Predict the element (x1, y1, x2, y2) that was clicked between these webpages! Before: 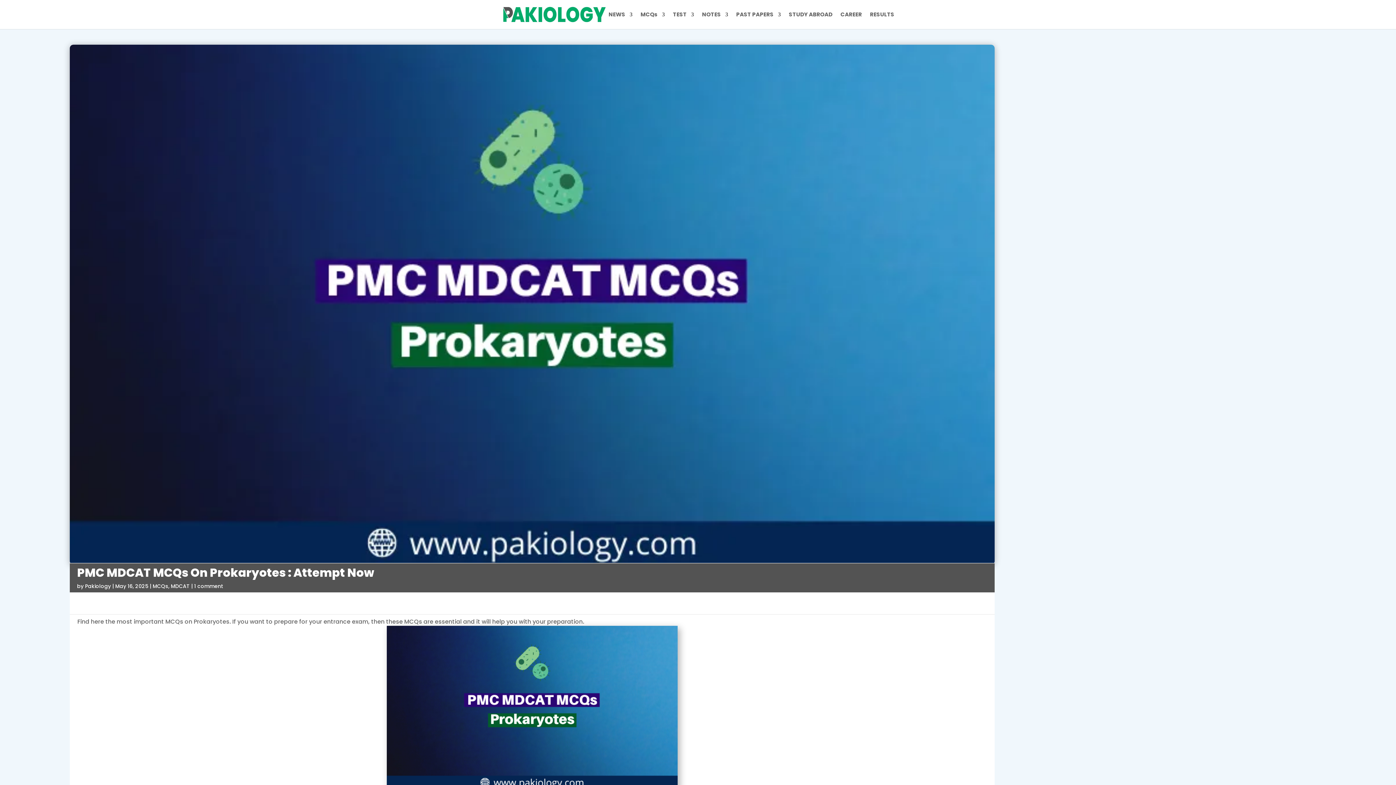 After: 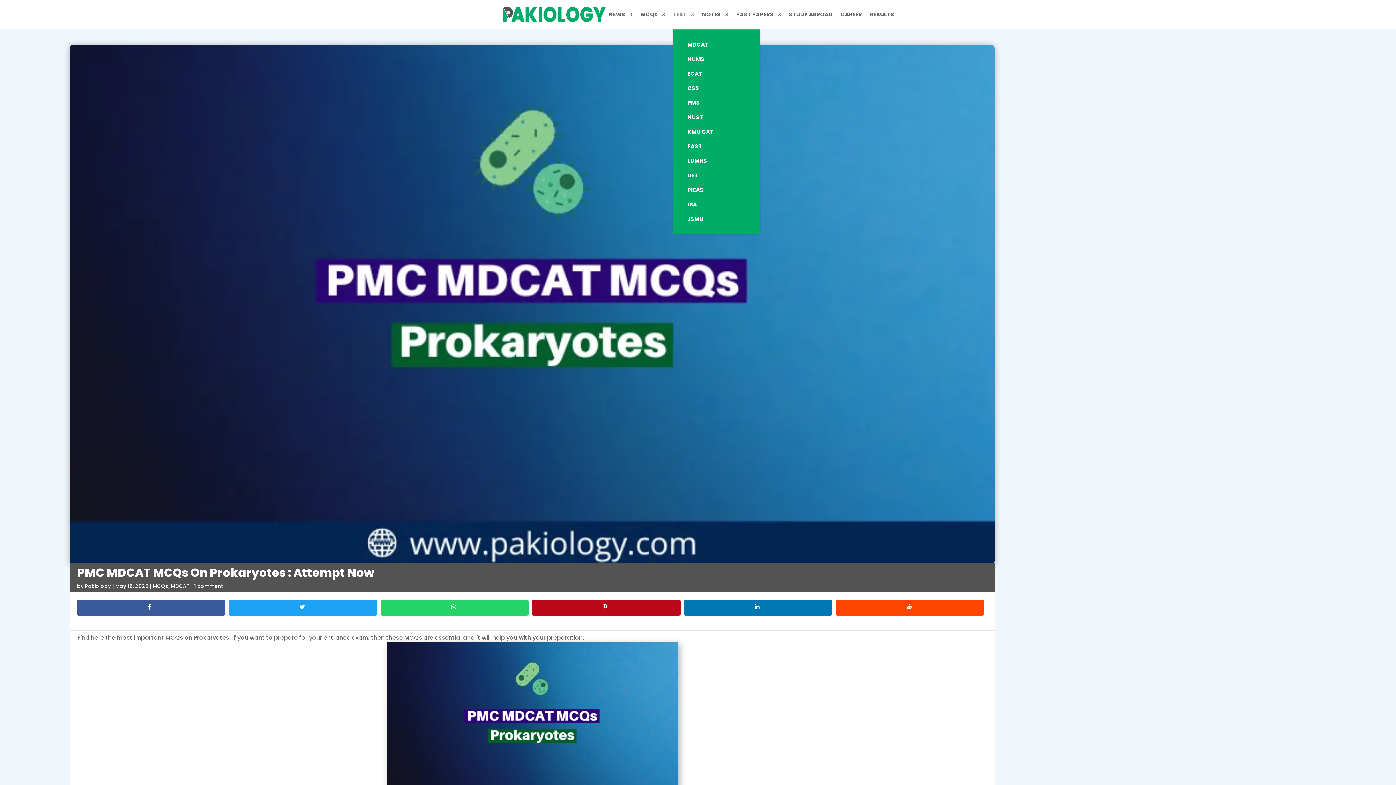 Action: label: TEST bbox: (673, 12, 694, 29)